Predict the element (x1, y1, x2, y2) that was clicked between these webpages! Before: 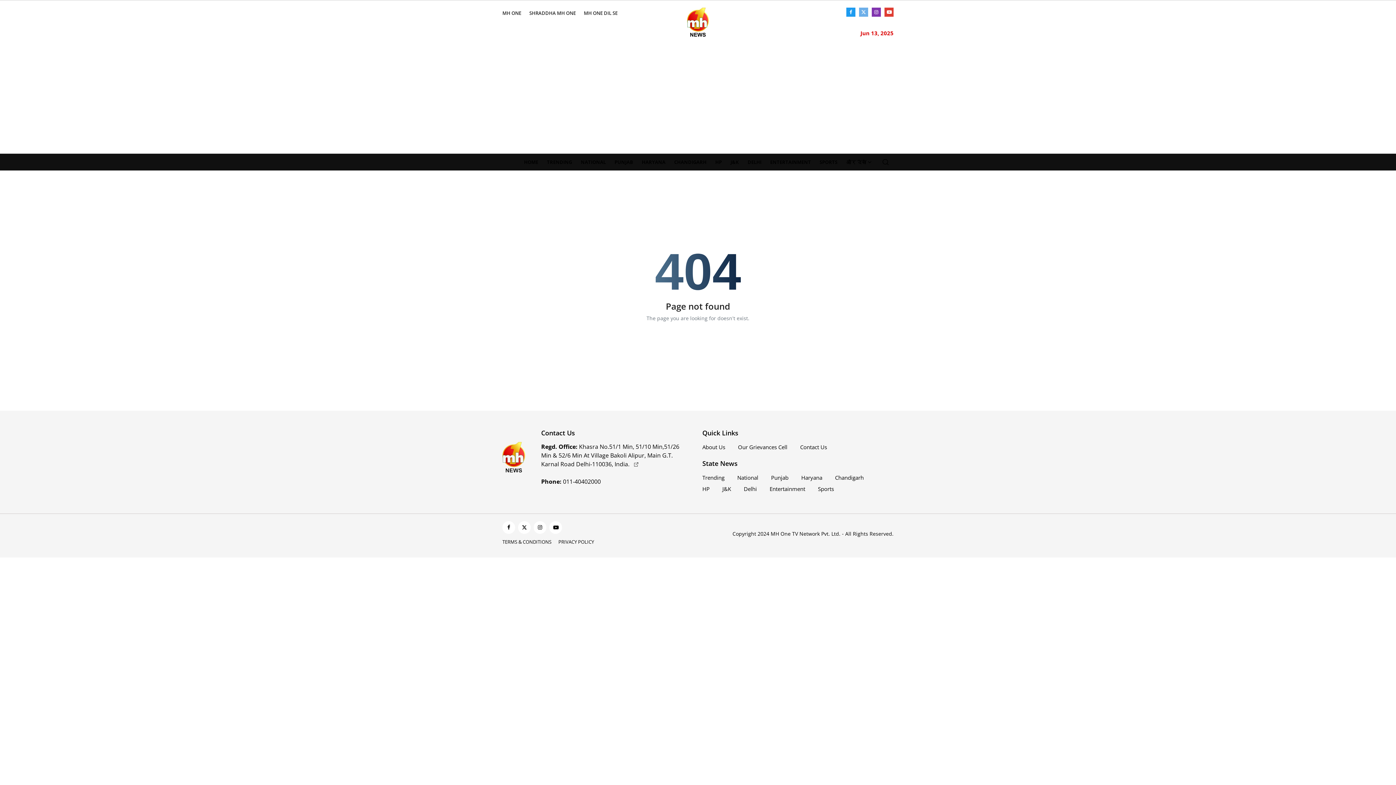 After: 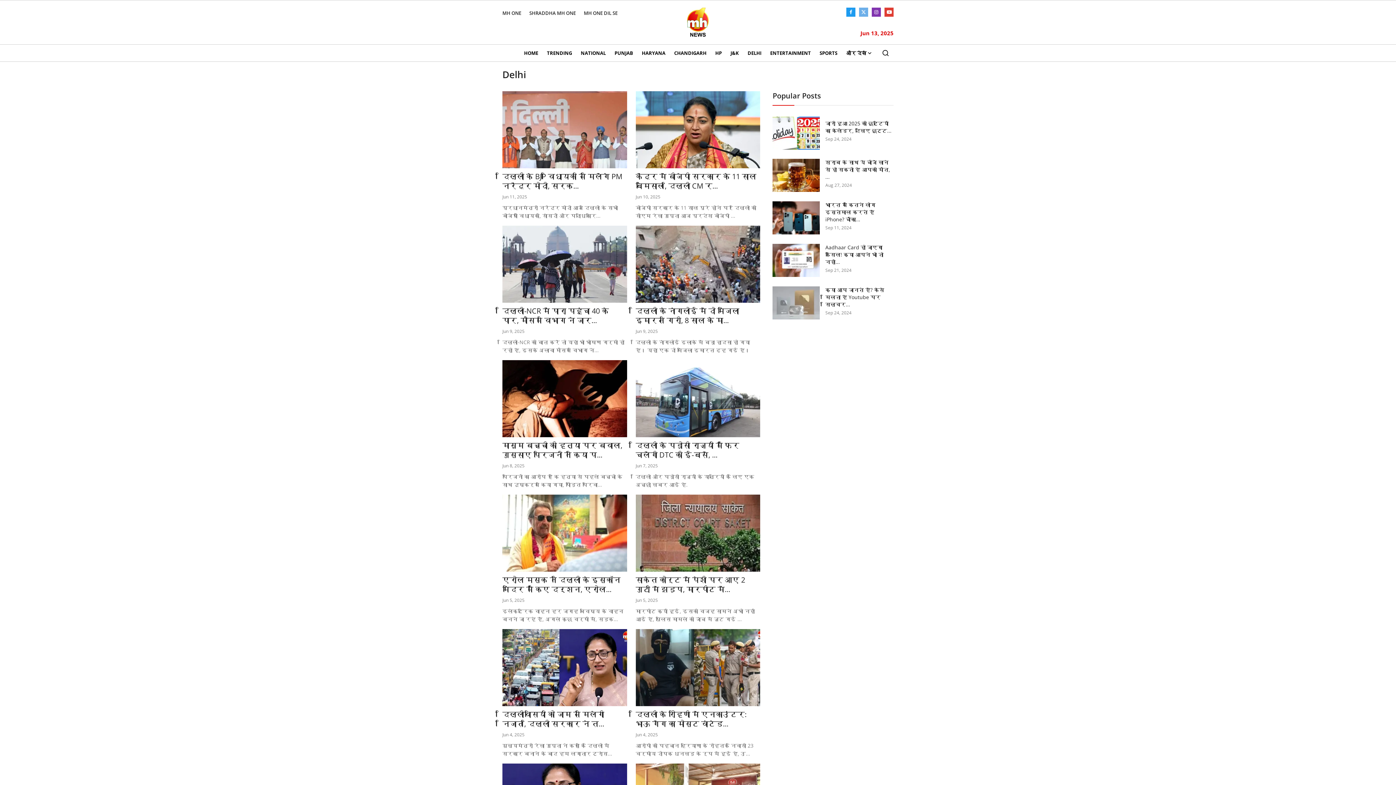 Action: bbox: (743, 153, 766, 170) label: DELHI